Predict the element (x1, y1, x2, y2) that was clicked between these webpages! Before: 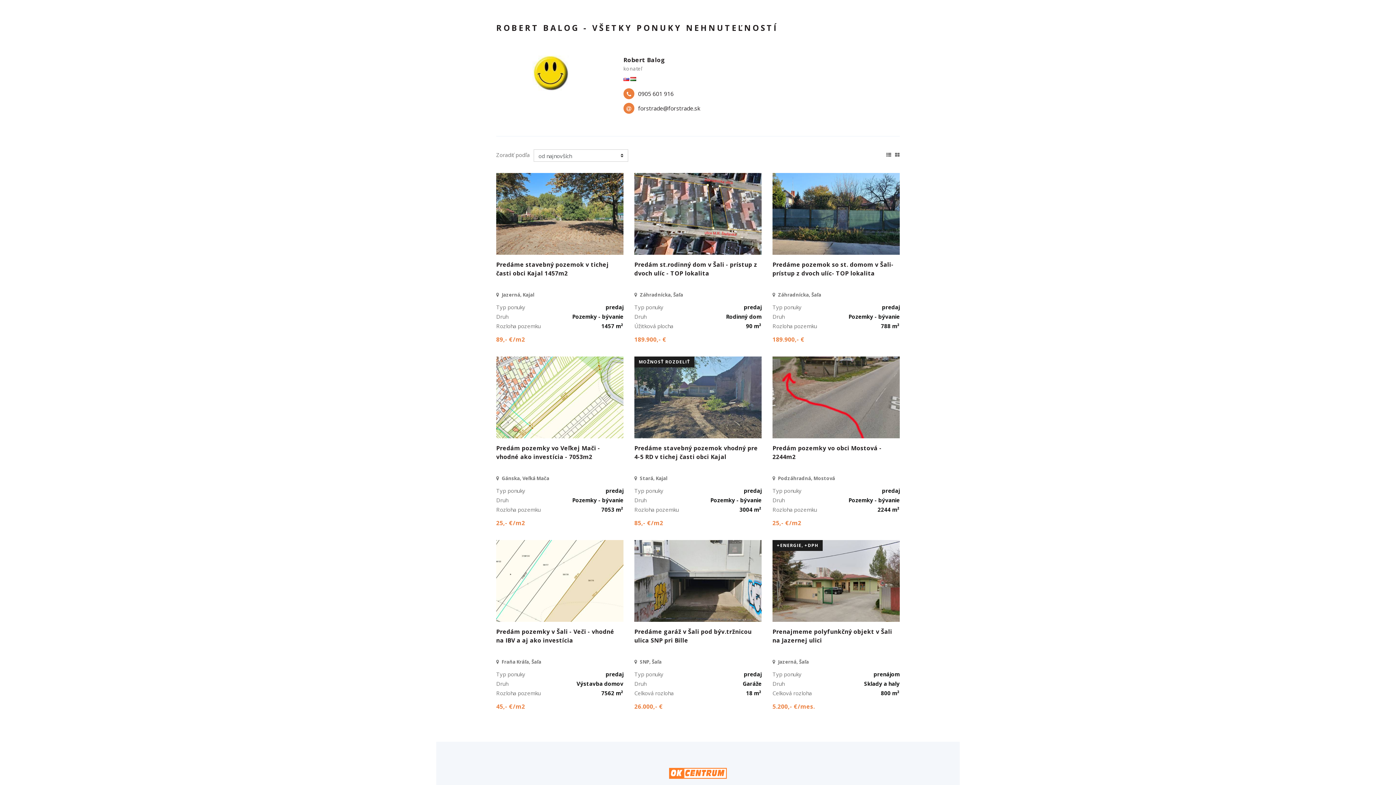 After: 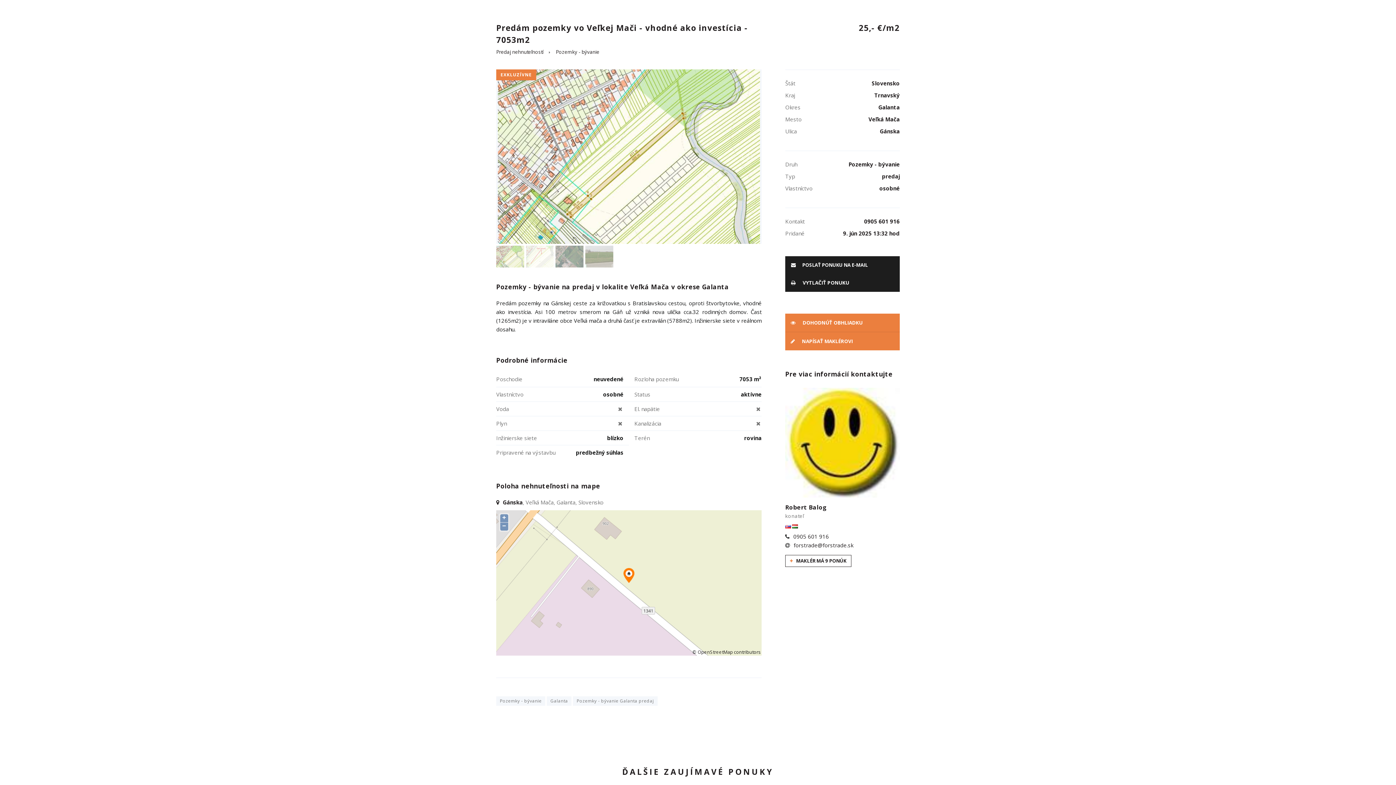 Action: bbox: (496, 356, 623, 438)